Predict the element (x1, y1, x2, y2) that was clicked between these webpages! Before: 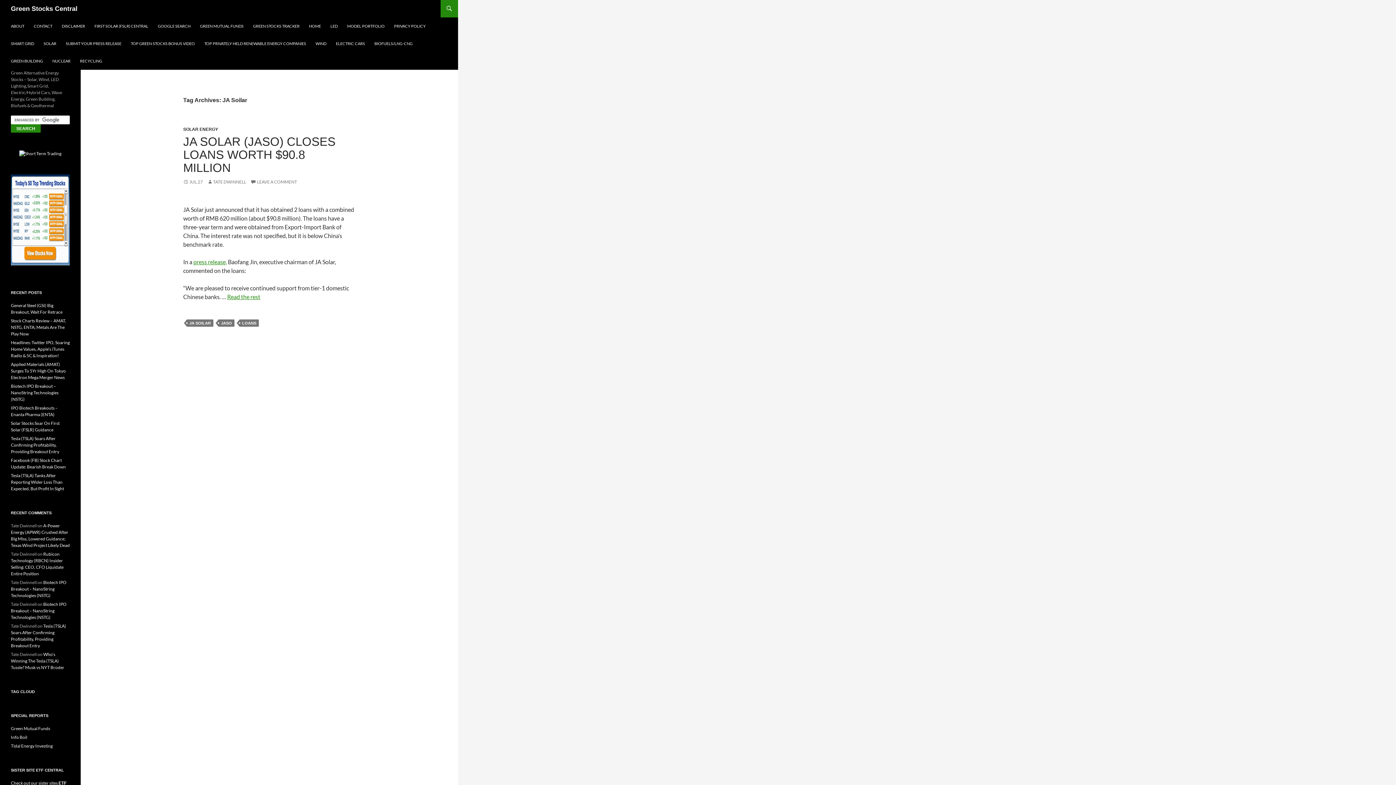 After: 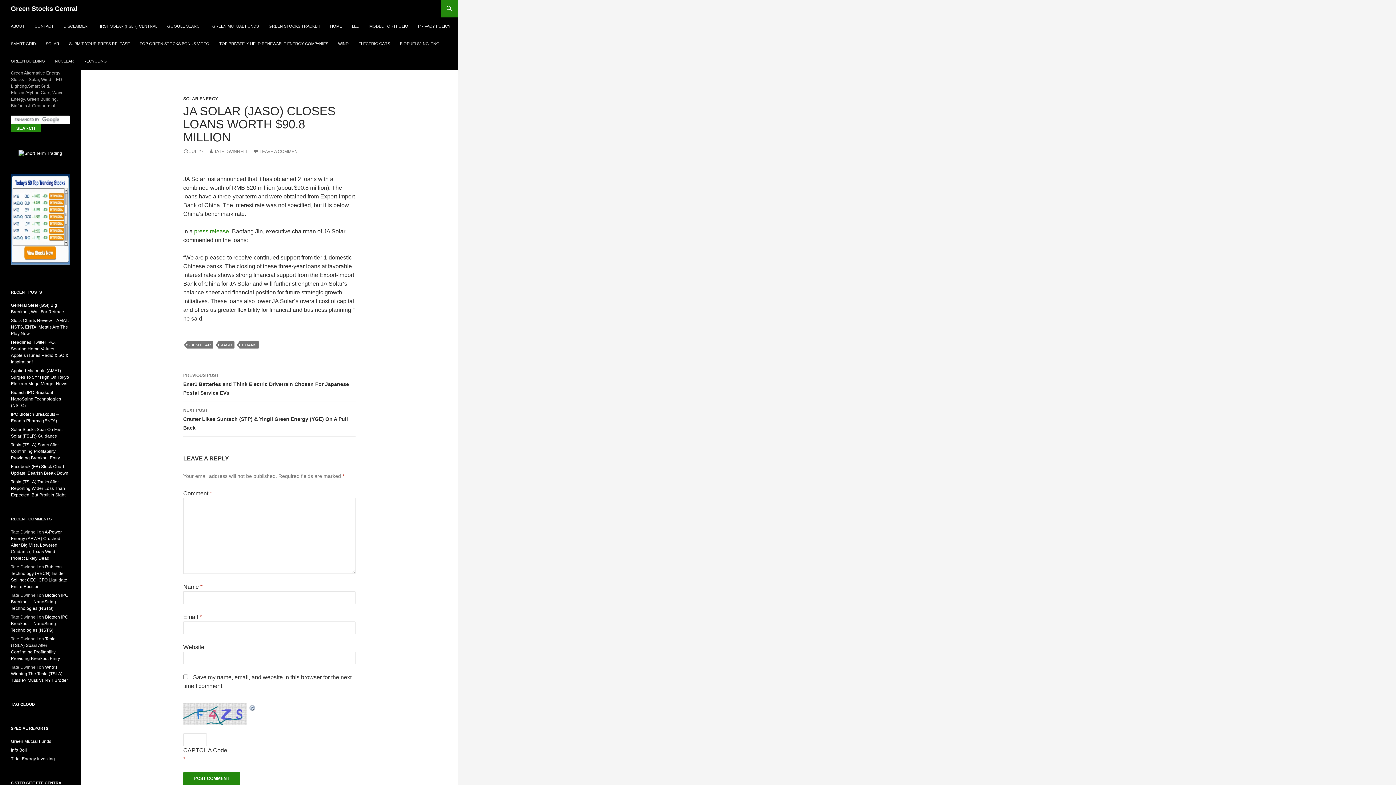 Action: bbox: (183, 179, 202, 184) label: JUL.27